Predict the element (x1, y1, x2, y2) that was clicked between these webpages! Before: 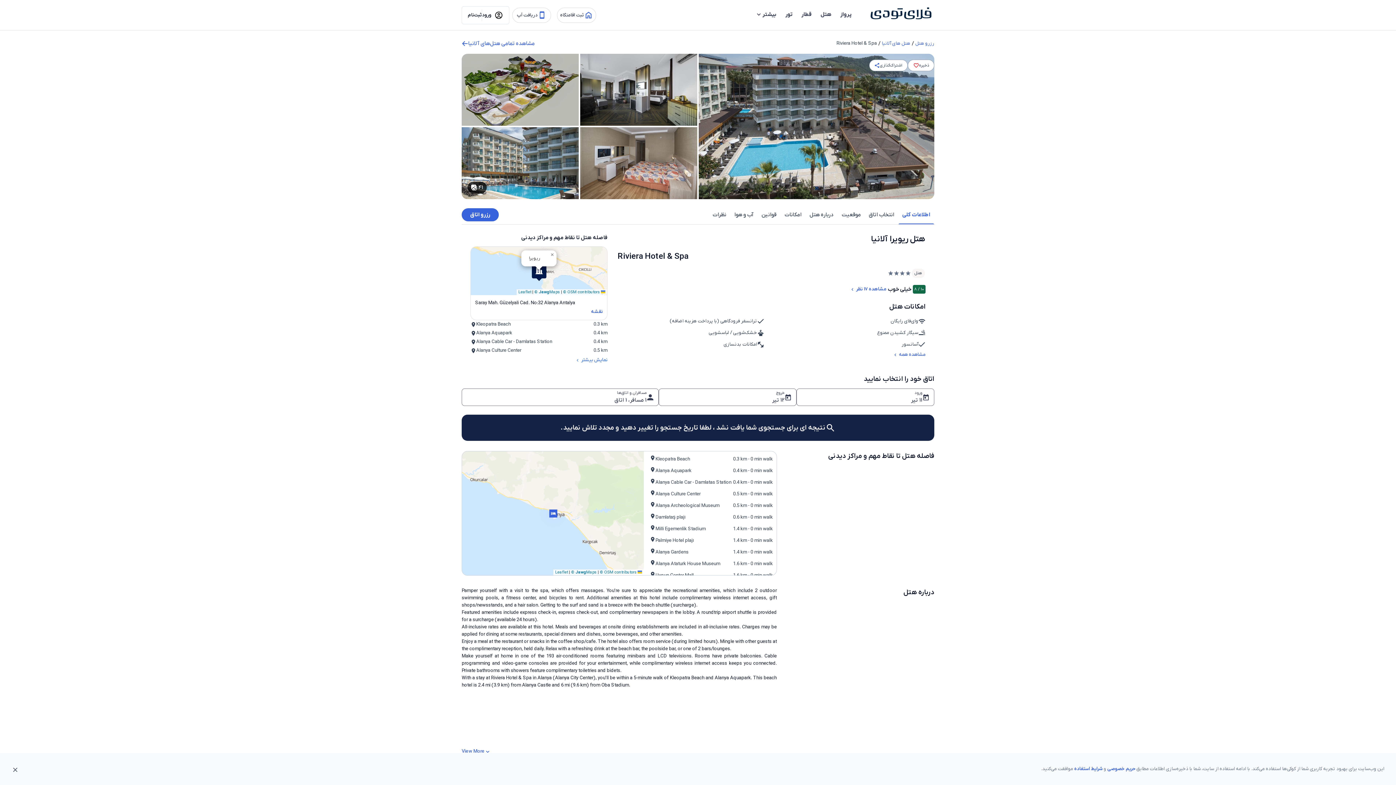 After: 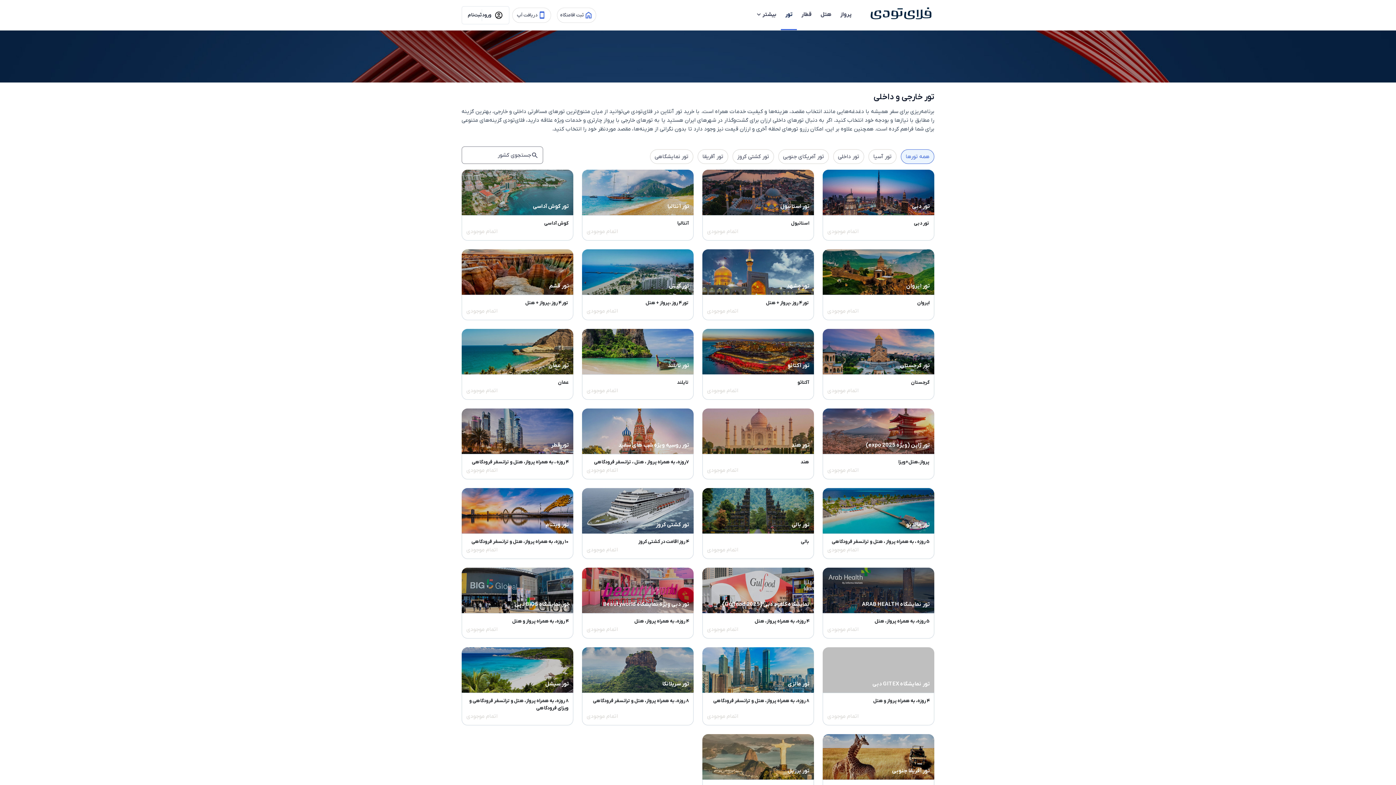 Action: label: tour link bbox: (781, 0, 797, 29)